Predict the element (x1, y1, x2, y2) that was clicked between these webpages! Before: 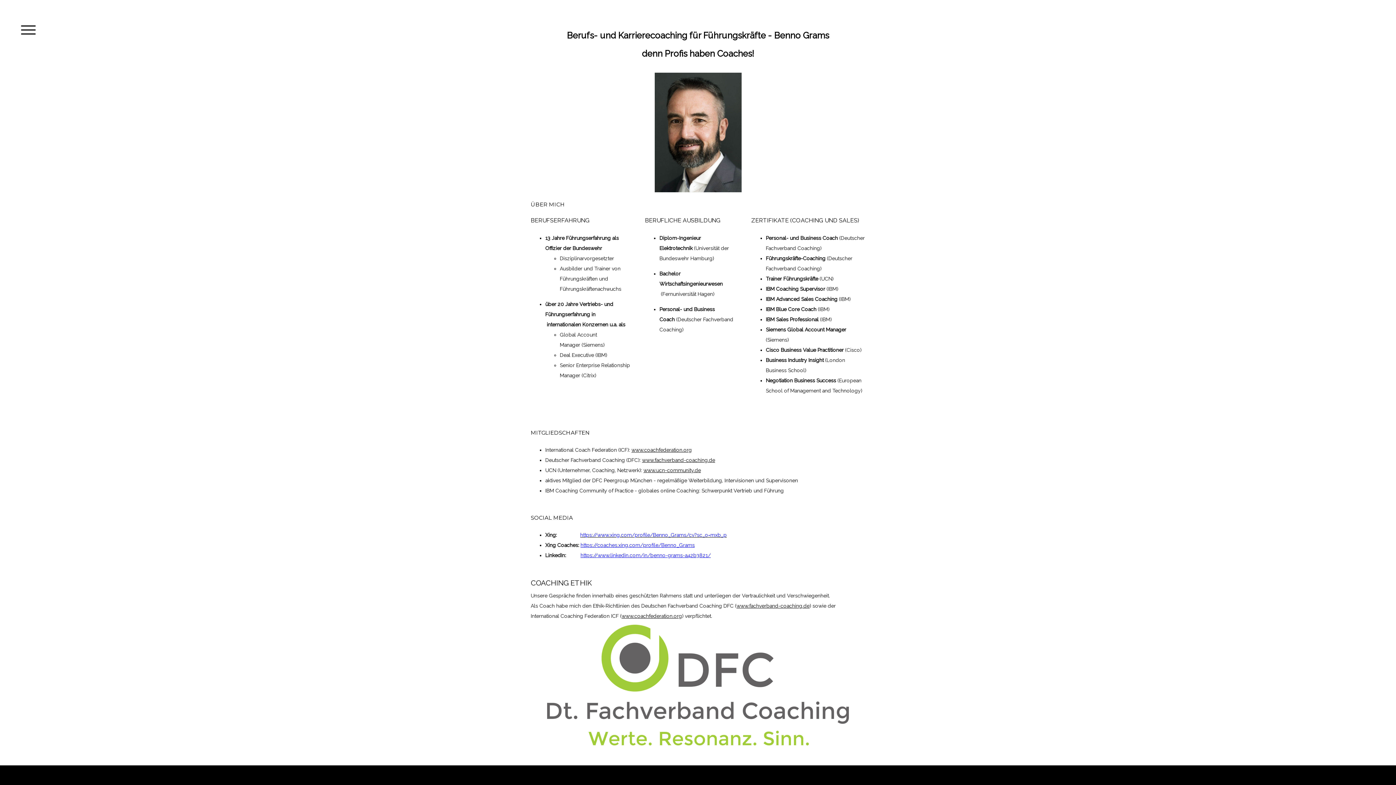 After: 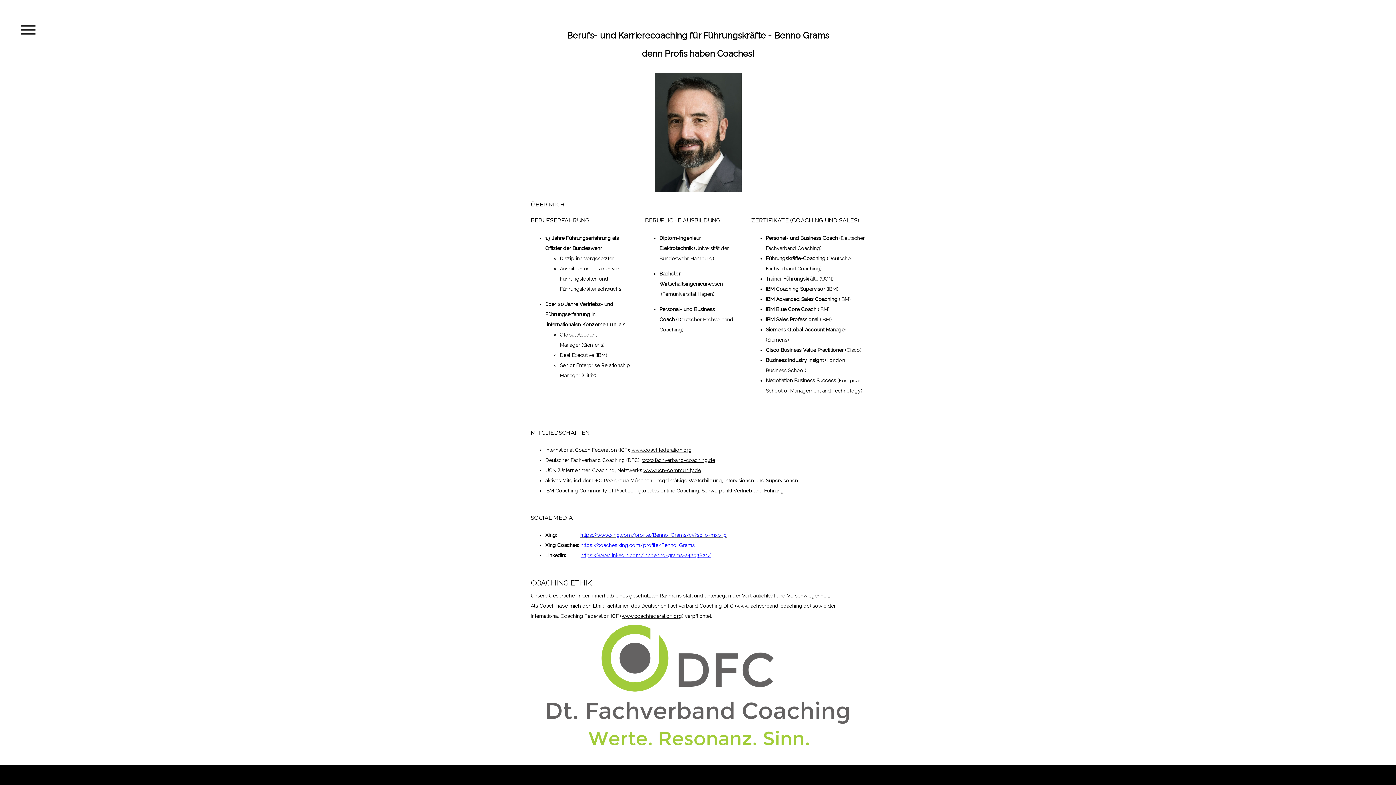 Action: label: https://coaches.xing.com/profile/Benno_Grams bbox: (580, 542, 694, 548)